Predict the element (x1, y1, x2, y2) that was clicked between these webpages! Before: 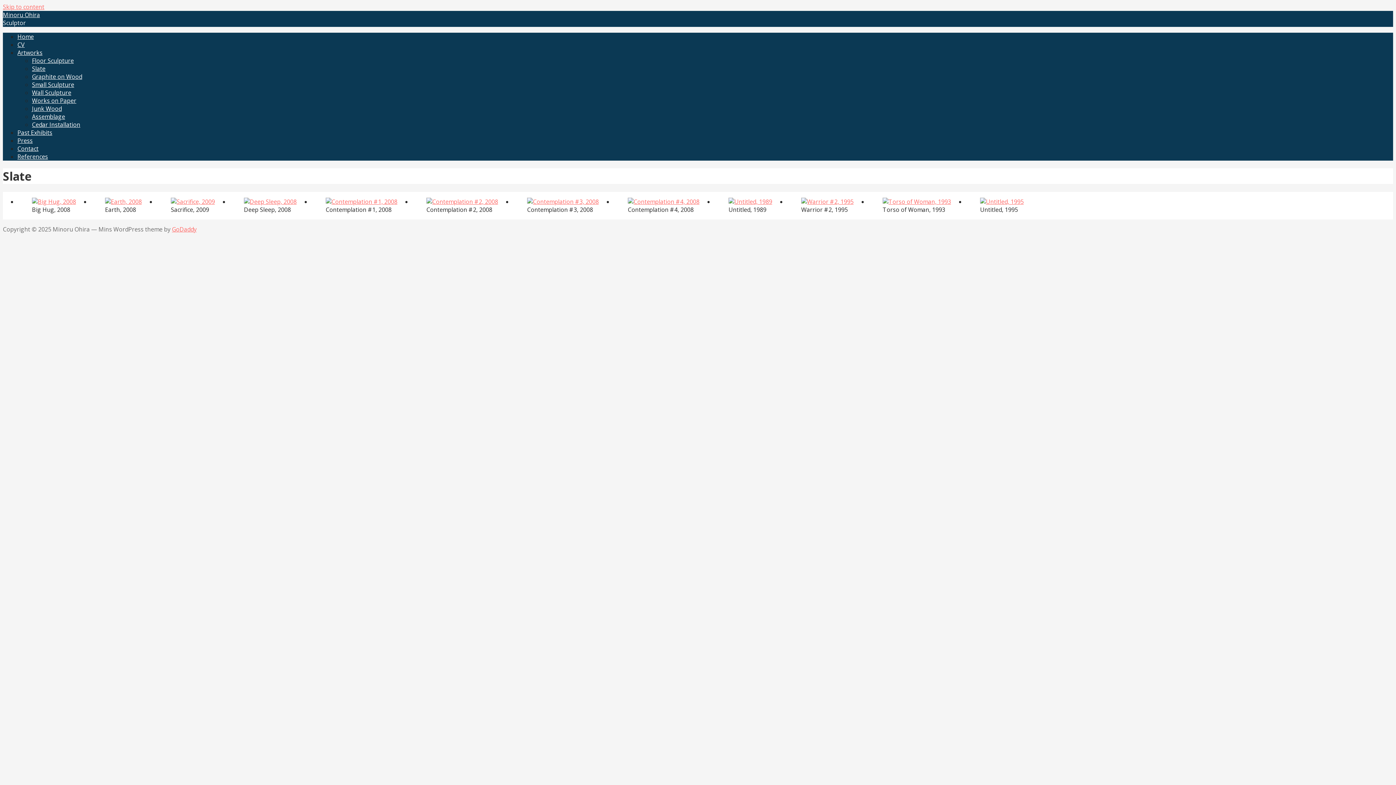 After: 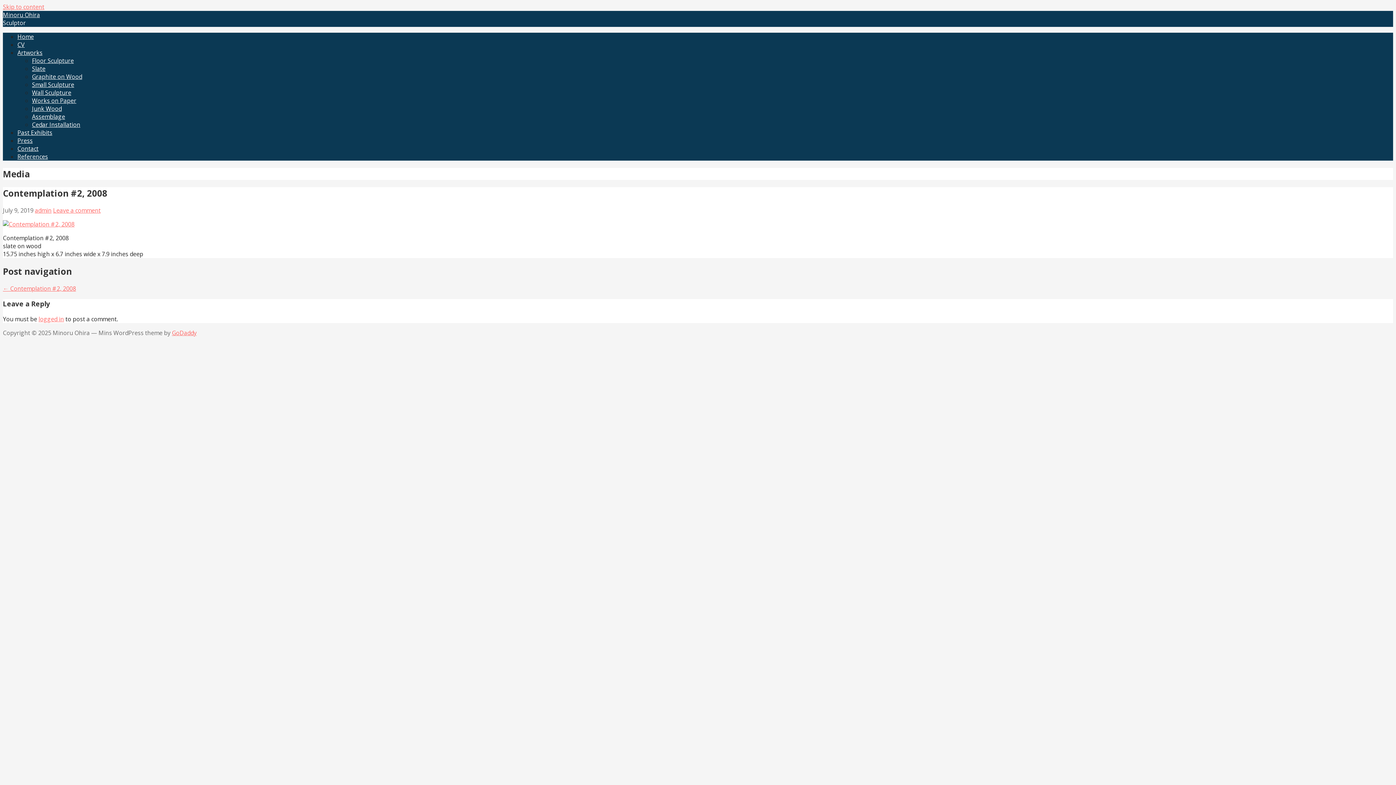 Action: bbox: (426, 197, 498, 205)